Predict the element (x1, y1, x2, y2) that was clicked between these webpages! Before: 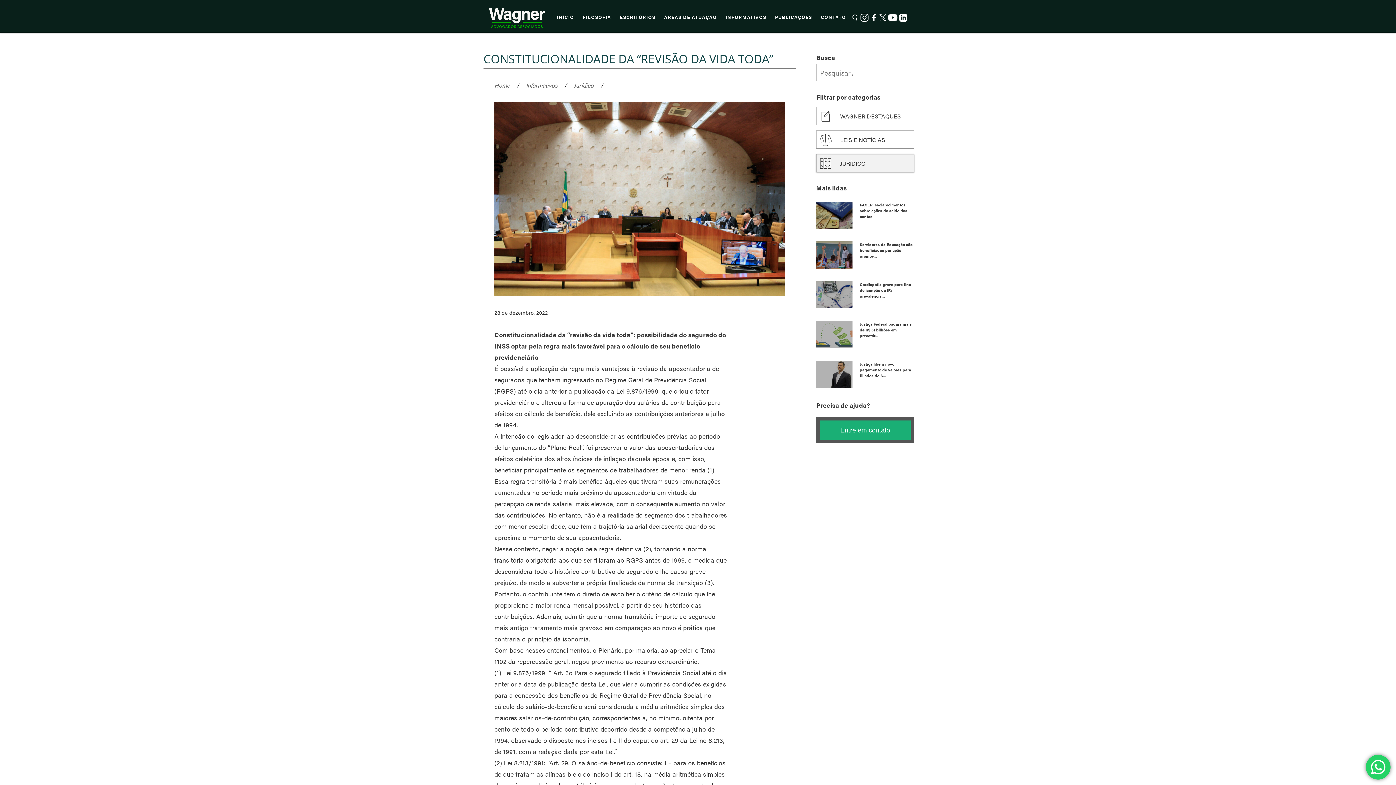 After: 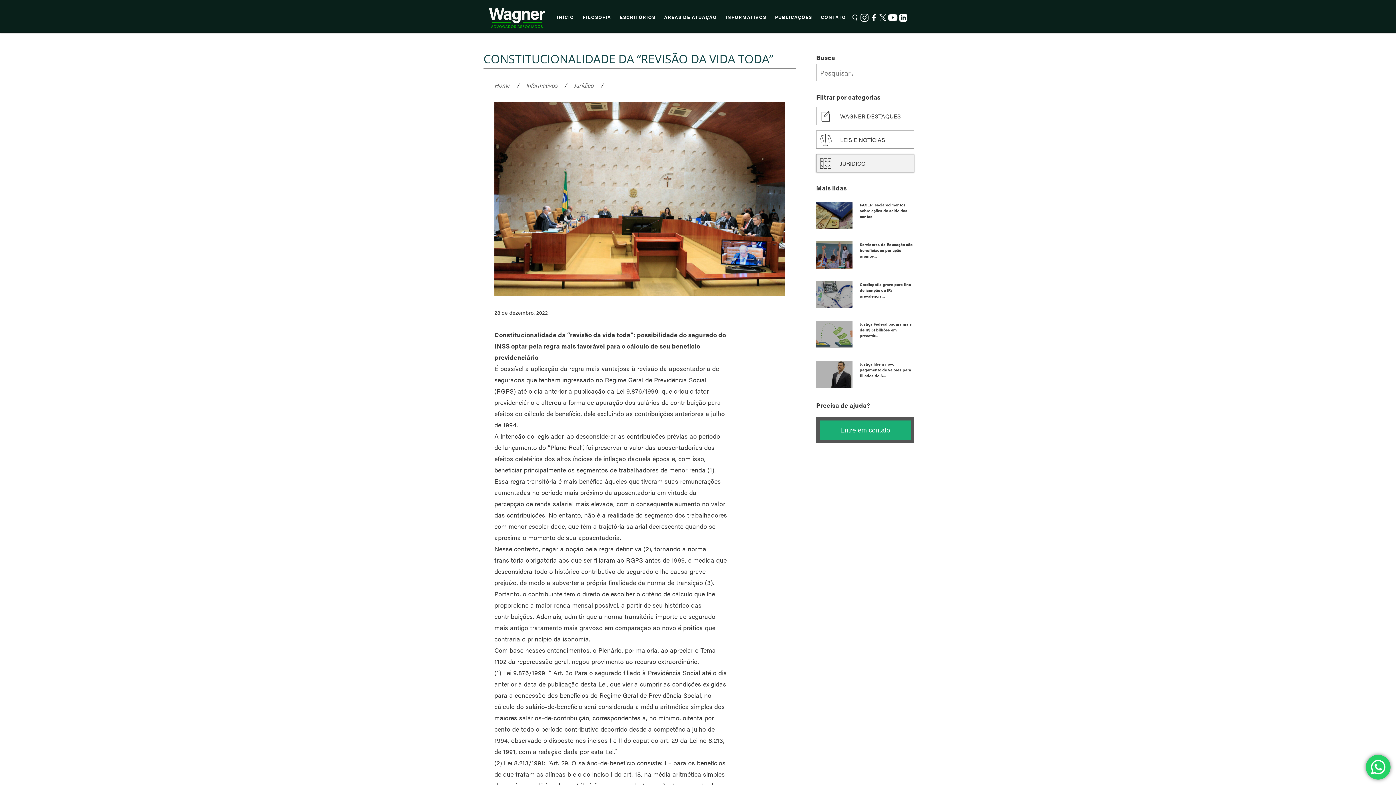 Action: bbox: (888, 1, 898, 34)